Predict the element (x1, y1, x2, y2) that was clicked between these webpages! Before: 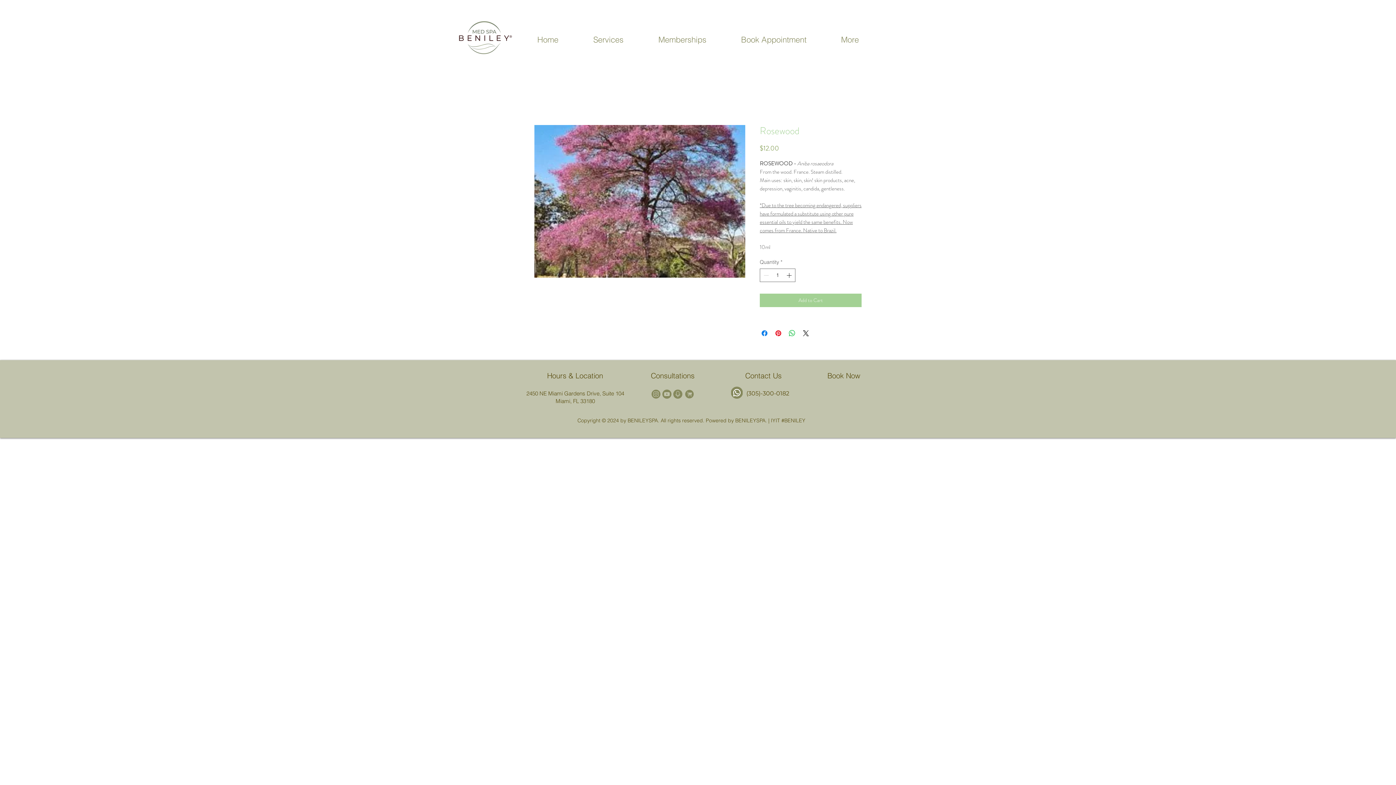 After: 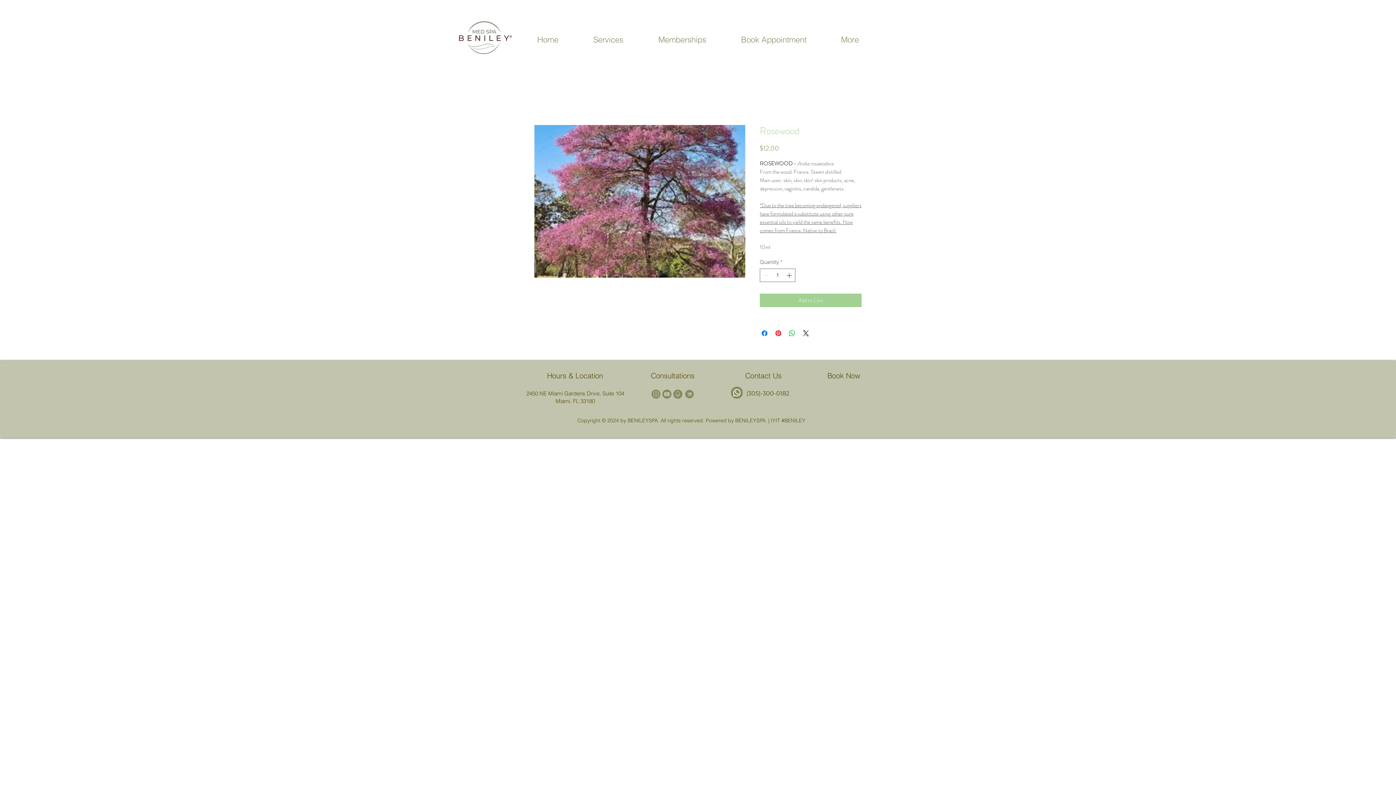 Action: bbox: (746, 390, 789, 397) label: (305)-300-0182